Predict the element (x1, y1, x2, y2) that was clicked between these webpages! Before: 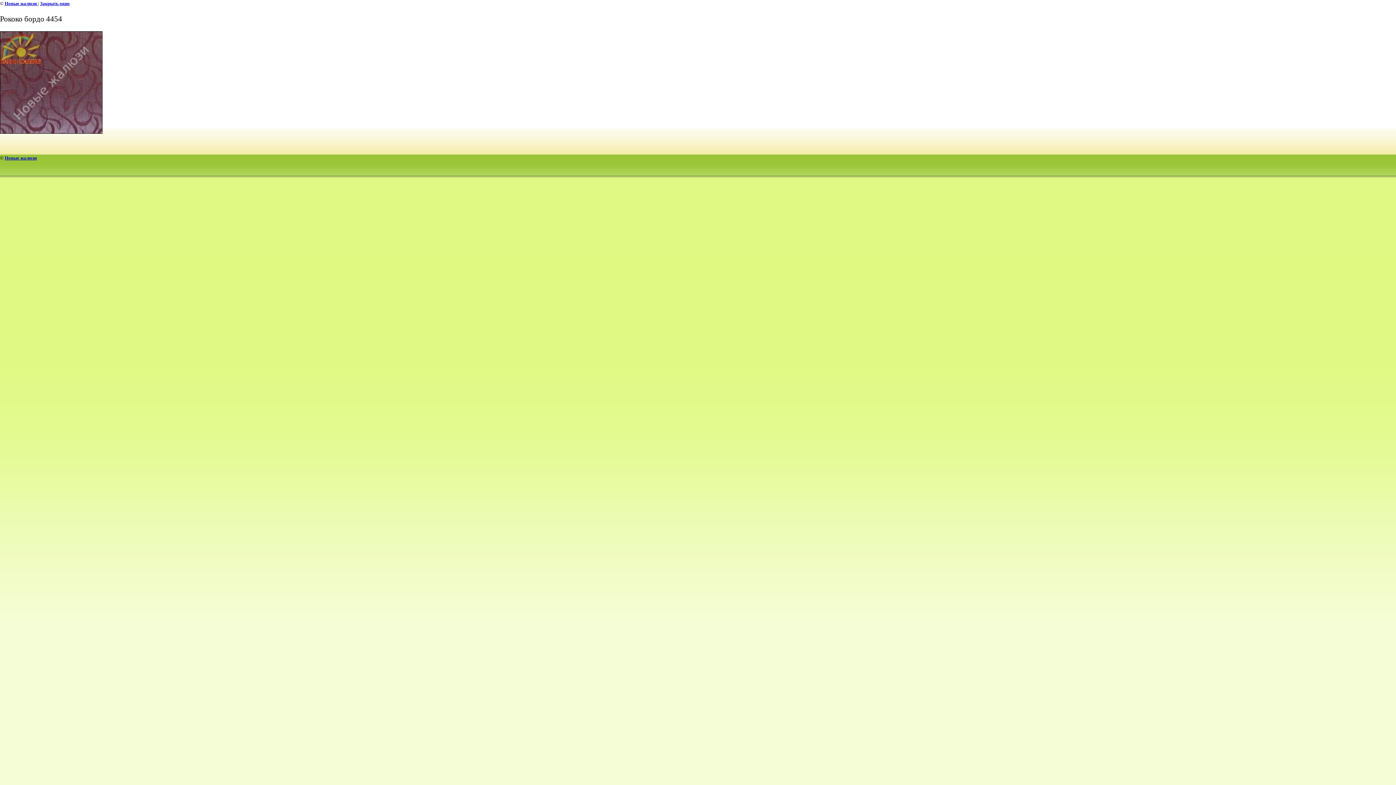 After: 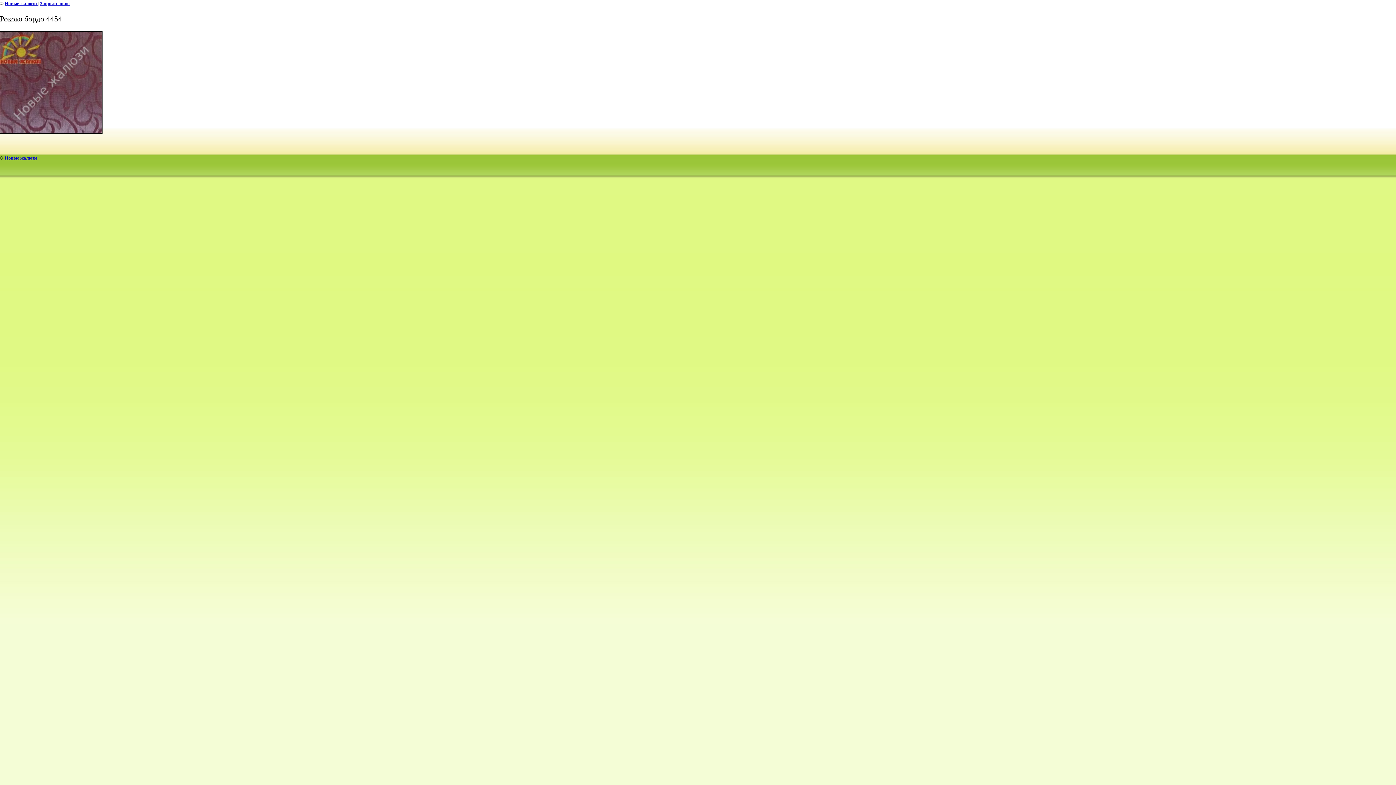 Action: bbox: (40, 0, 69, 6) label: Закрыть окно